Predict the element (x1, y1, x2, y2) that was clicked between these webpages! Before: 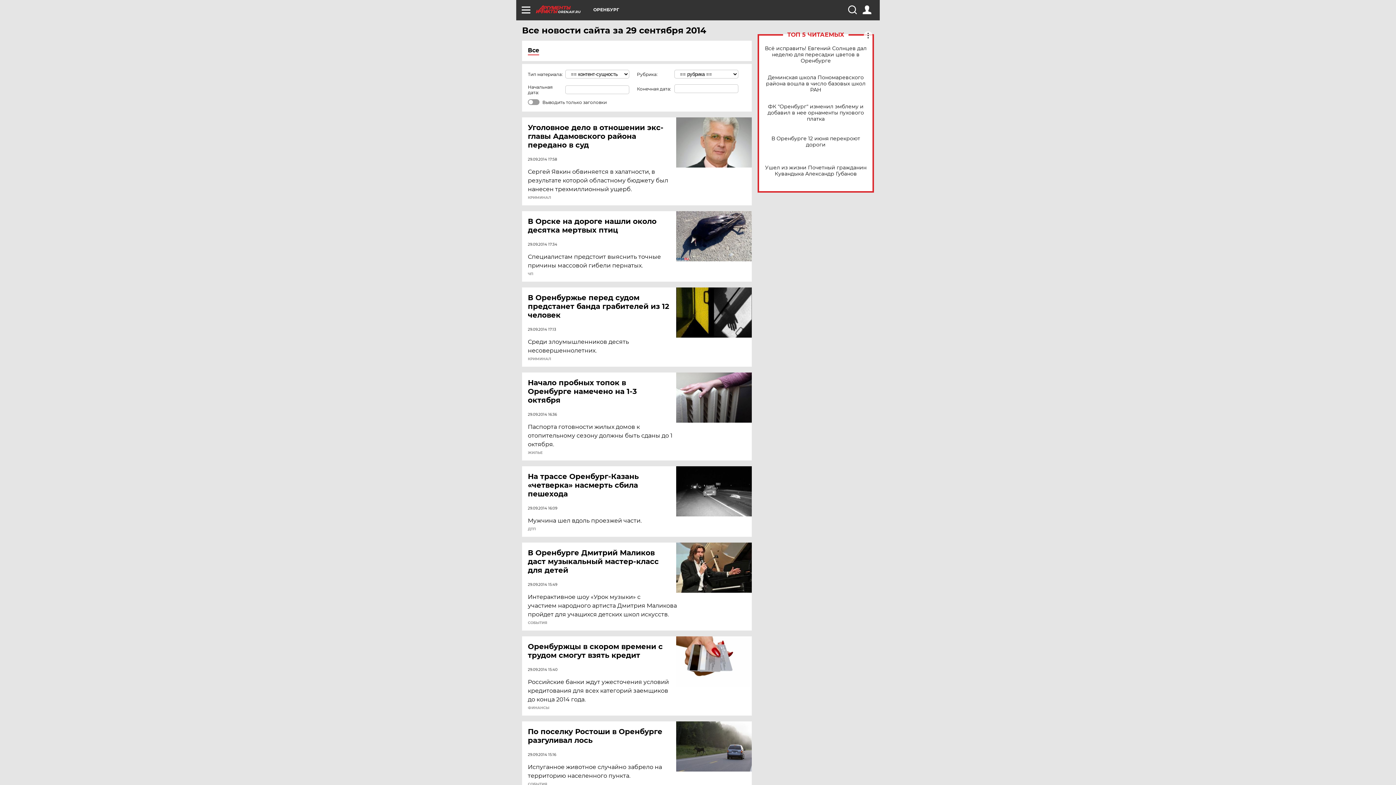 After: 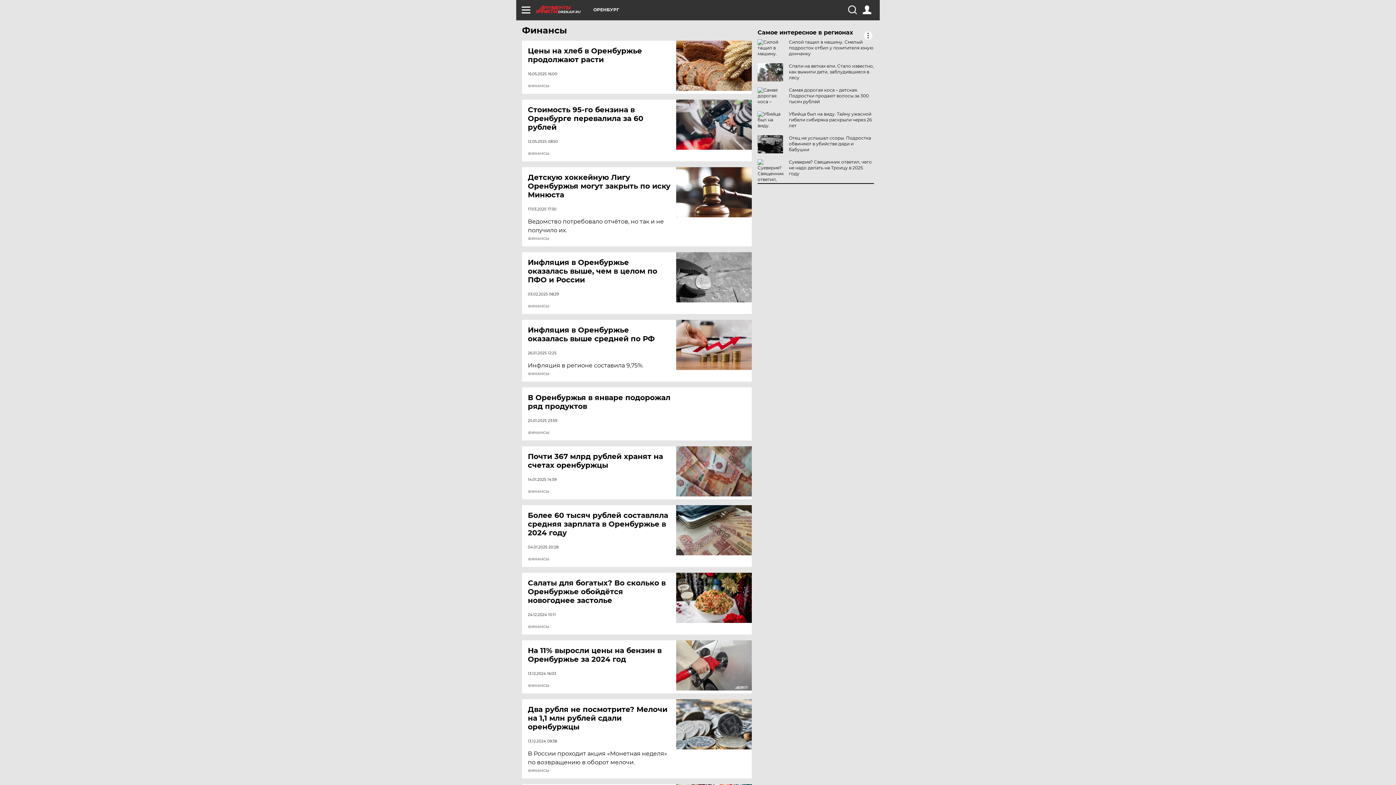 Action: bbox: (528, 706, 549, 710) label: ФИНАНСЫ